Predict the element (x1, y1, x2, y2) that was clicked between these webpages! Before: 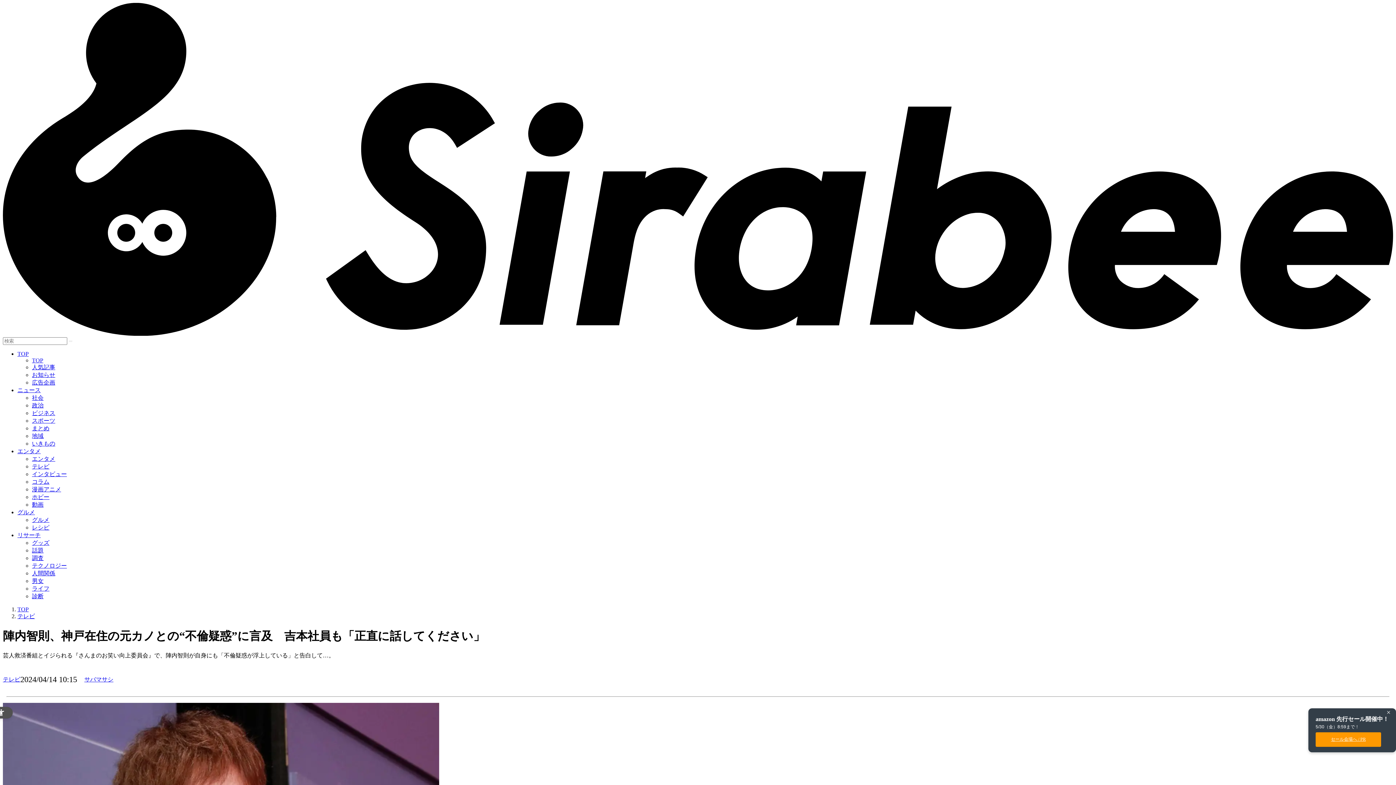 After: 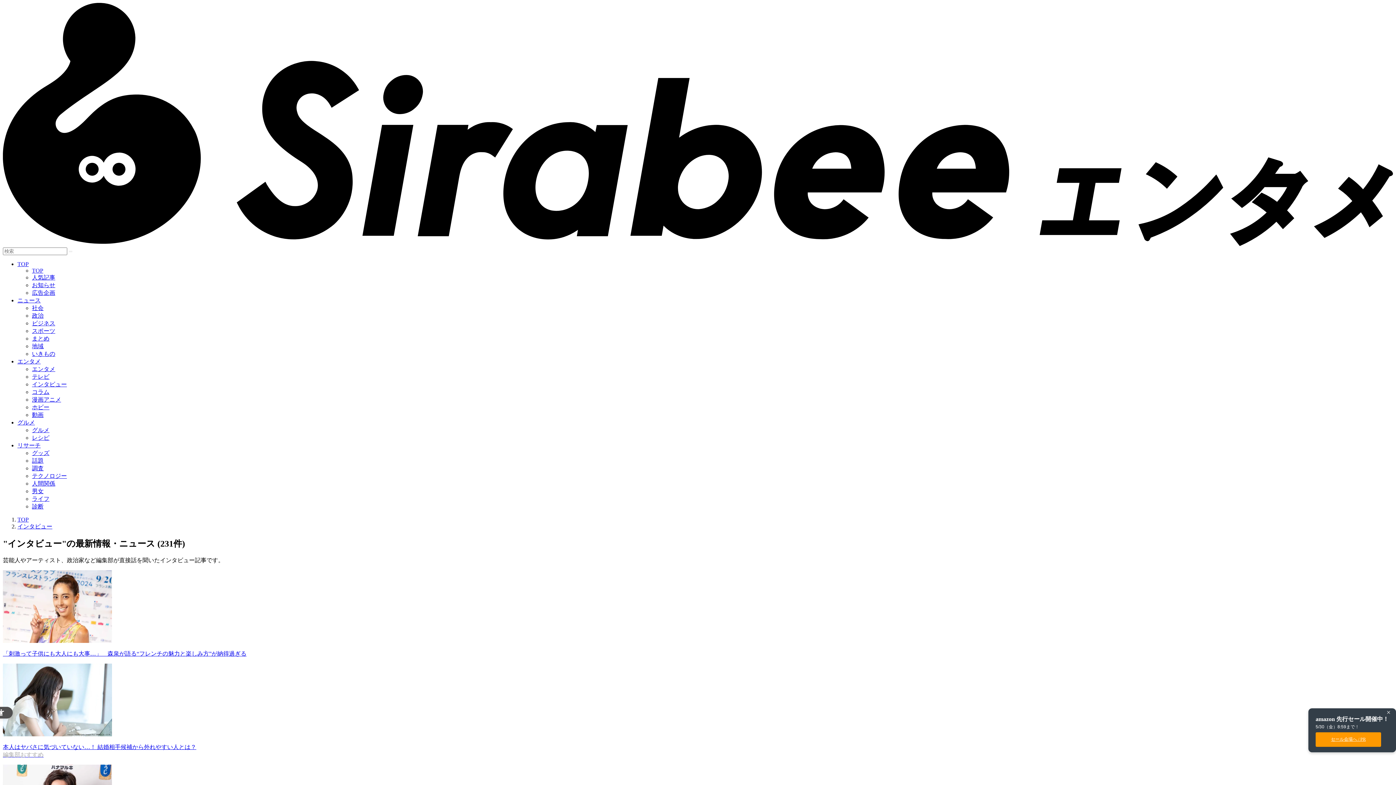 Action: bbox: (32, 471, 66, 477) label: インタビュー